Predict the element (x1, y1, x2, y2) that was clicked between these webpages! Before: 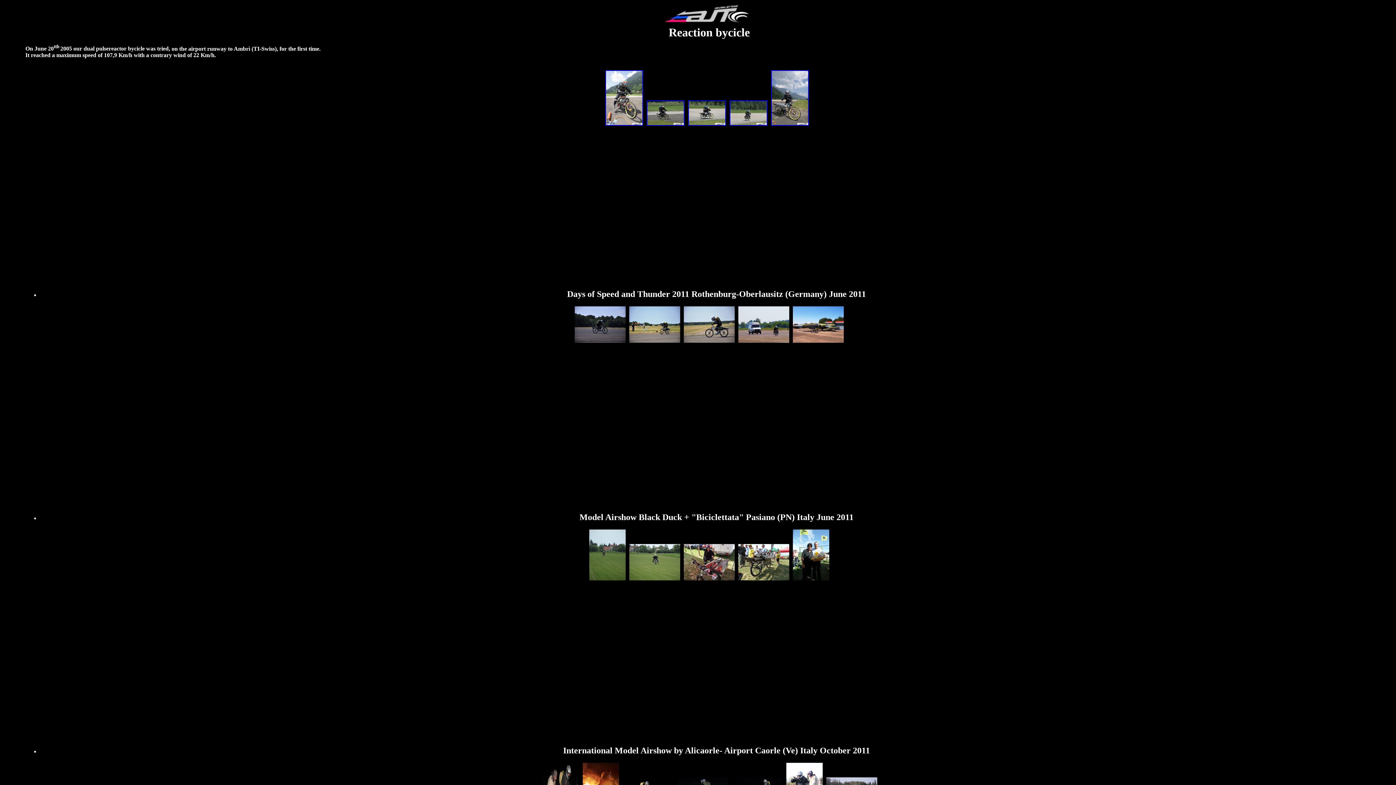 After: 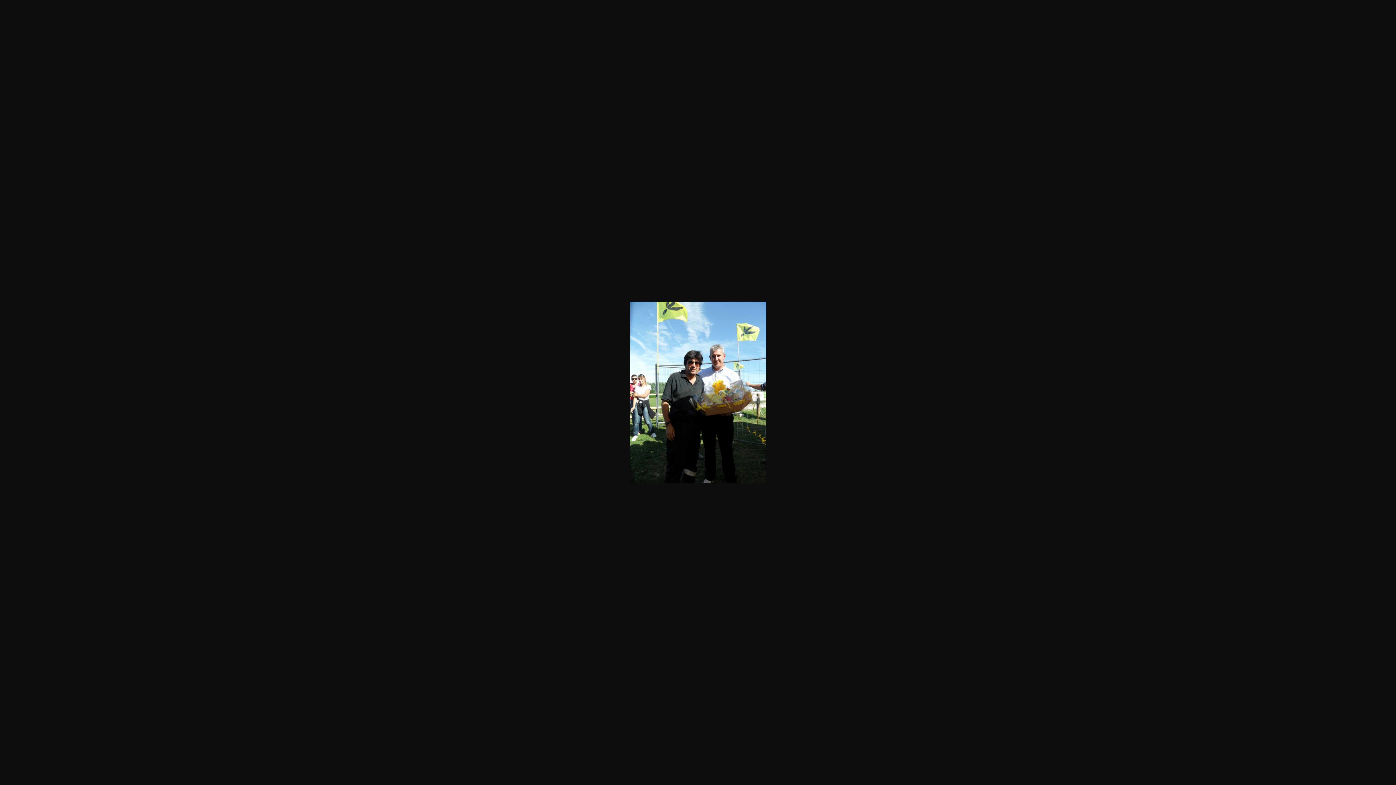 Action: bbox: (791, 575, 831, 581)